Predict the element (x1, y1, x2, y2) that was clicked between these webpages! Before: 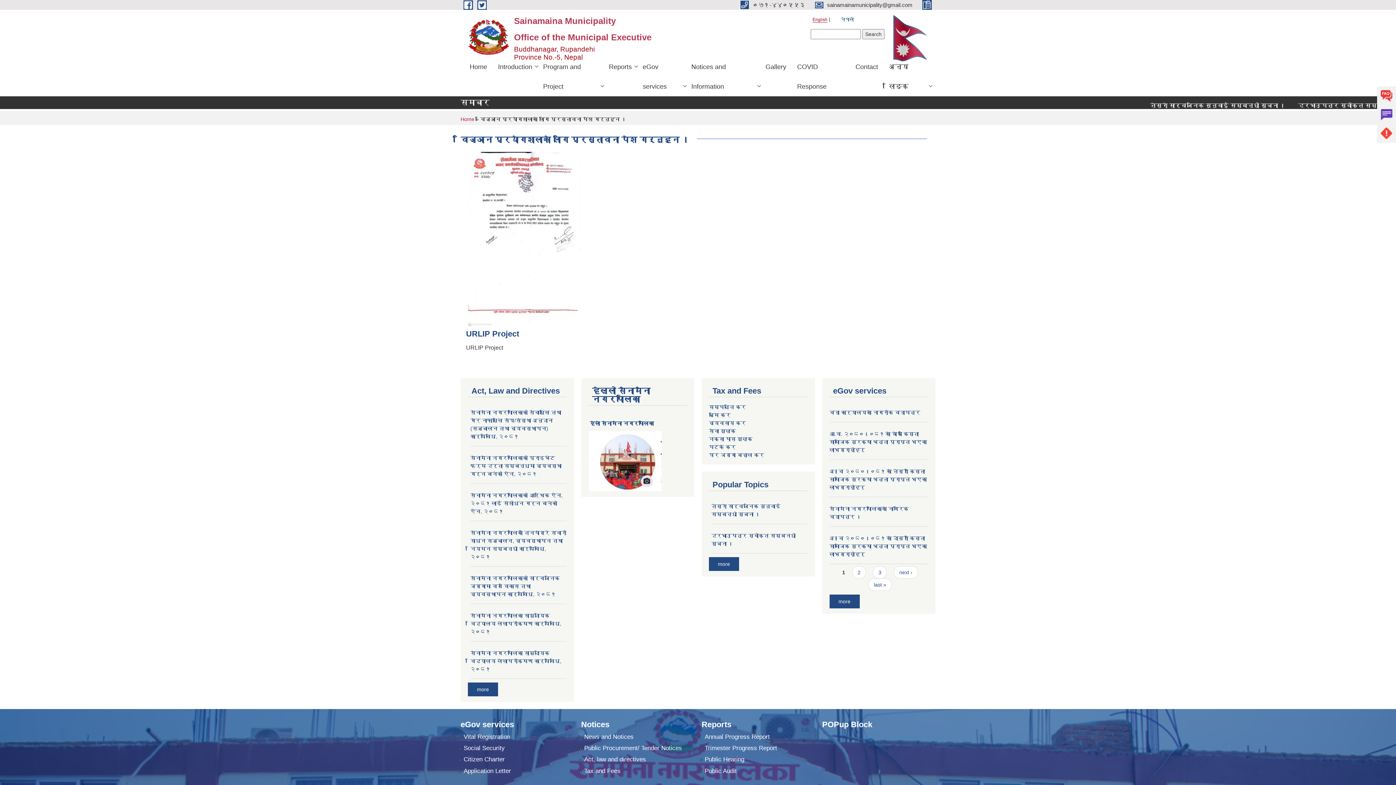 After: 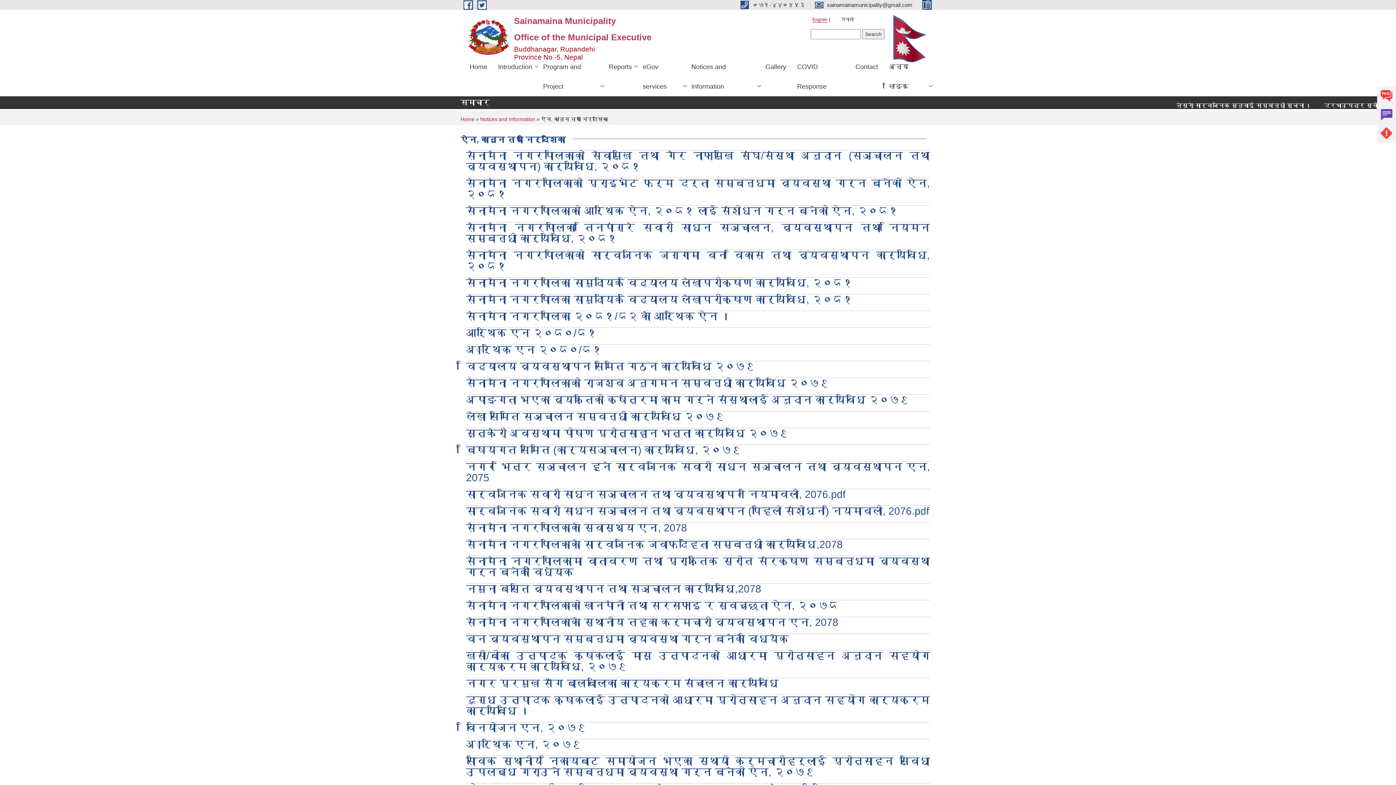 Action: bbox: (477, 686, 489, 692) label: more